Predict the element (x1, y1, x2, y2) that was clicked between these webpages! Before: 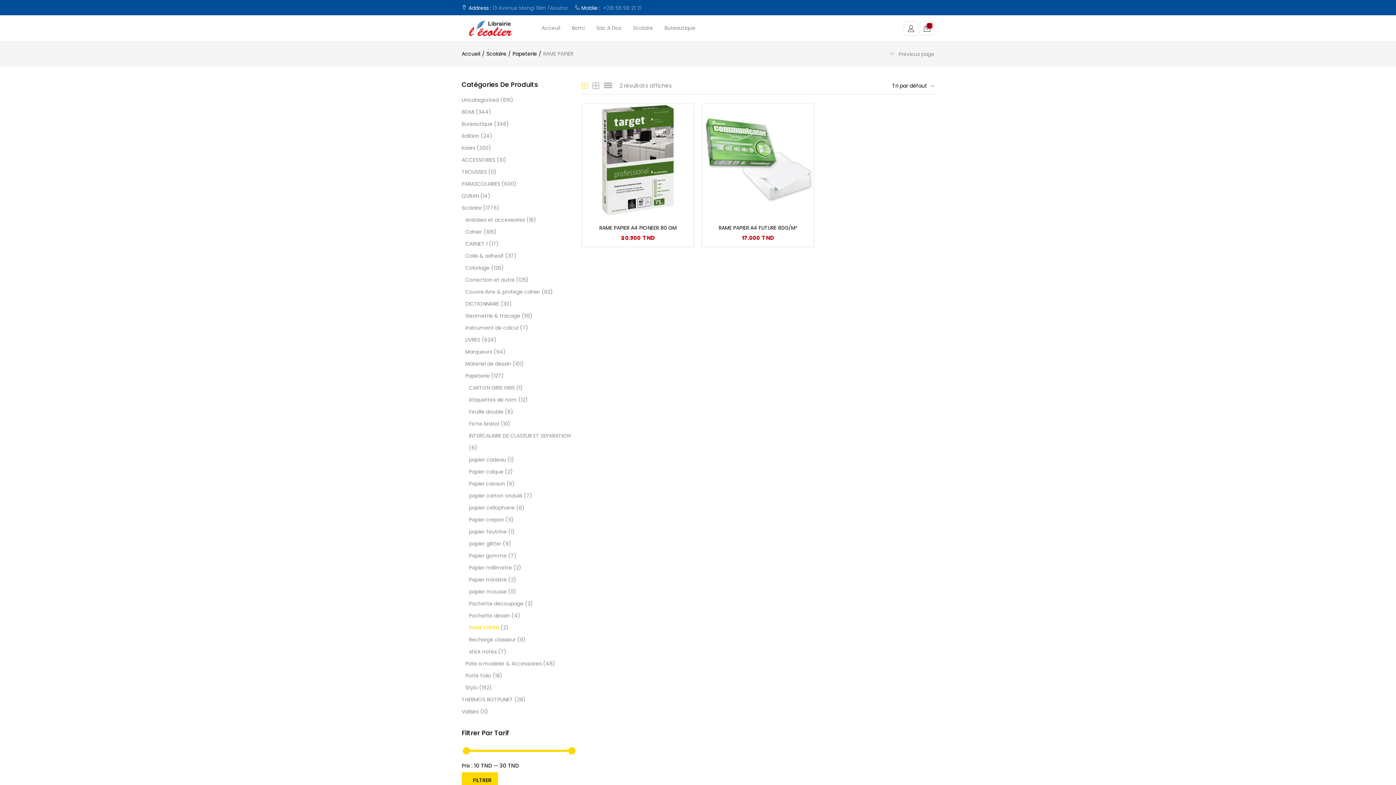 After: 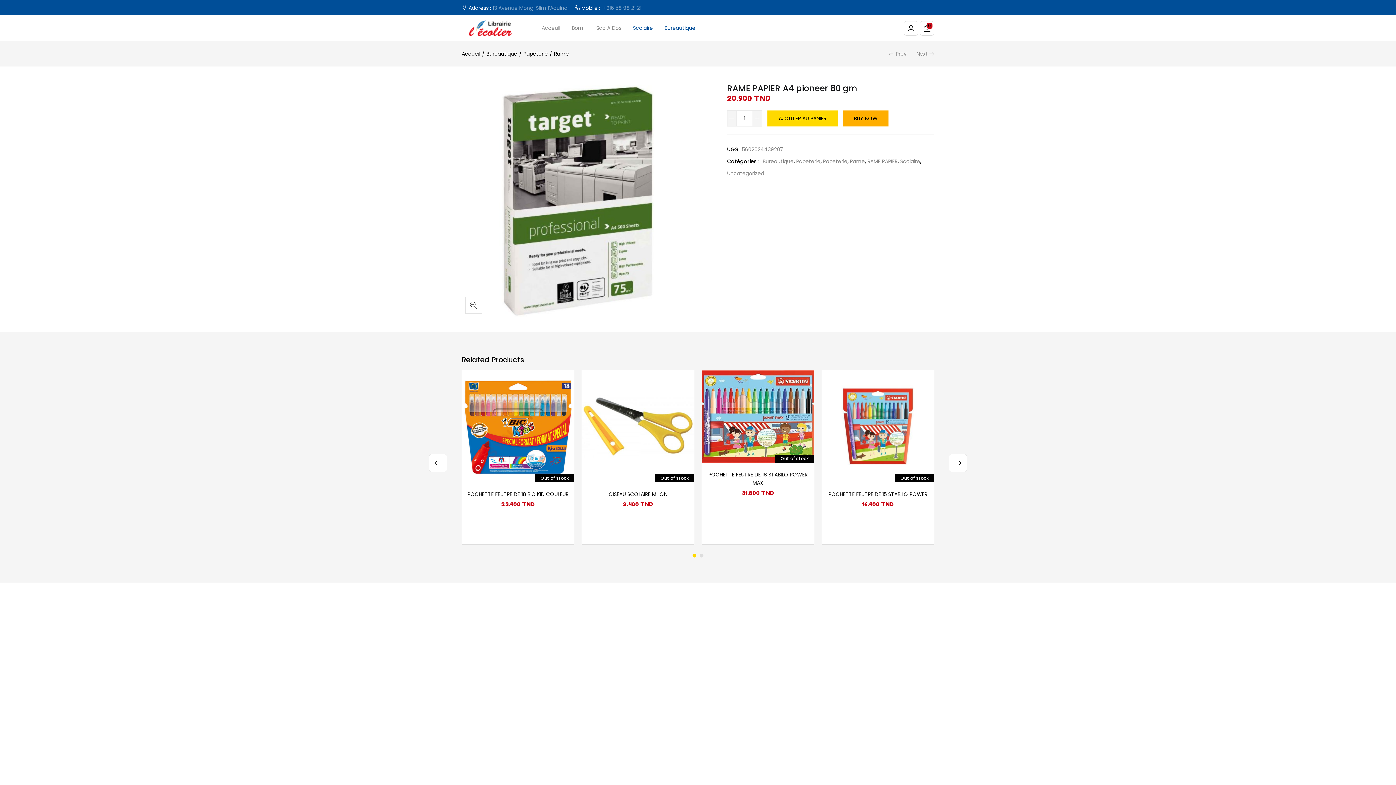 Action: bbox: (582, 155, 694, 163)